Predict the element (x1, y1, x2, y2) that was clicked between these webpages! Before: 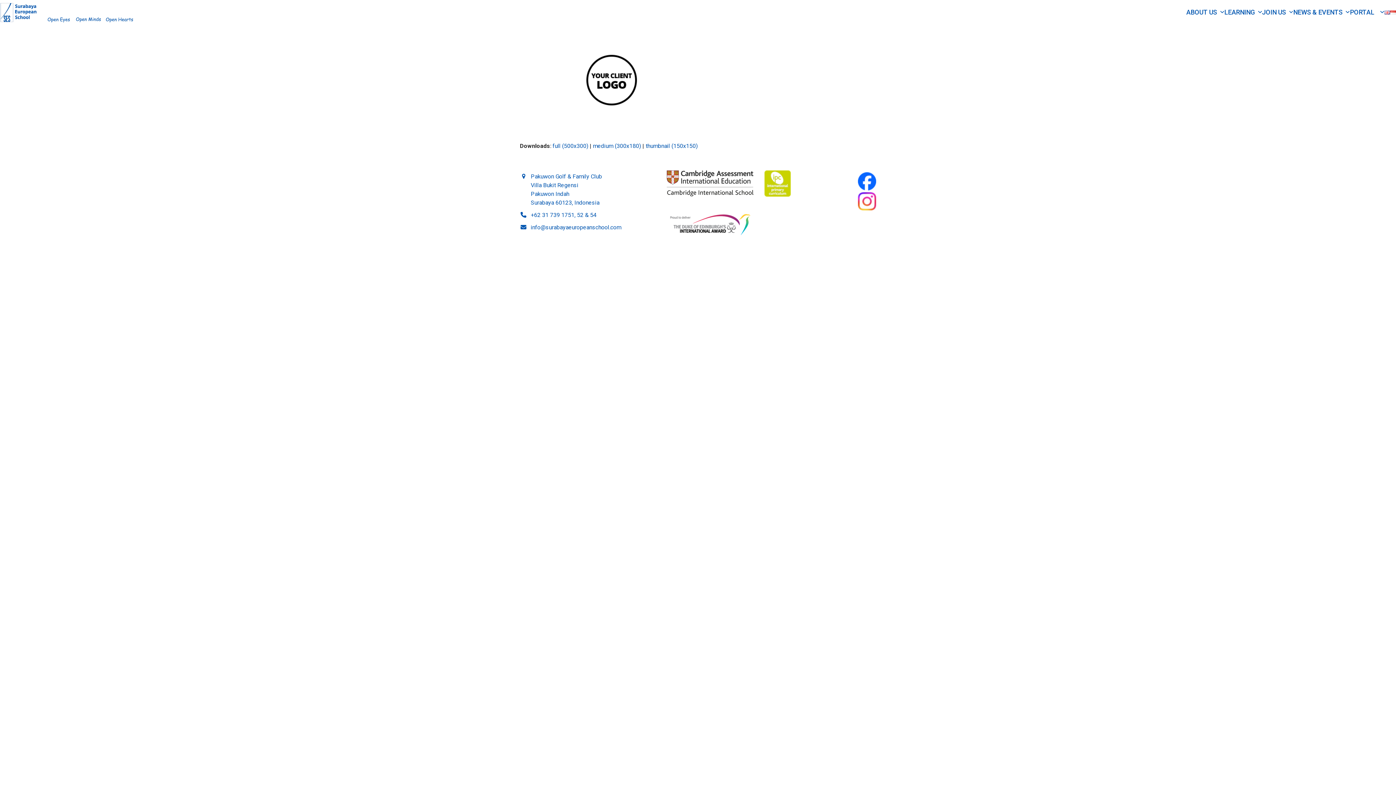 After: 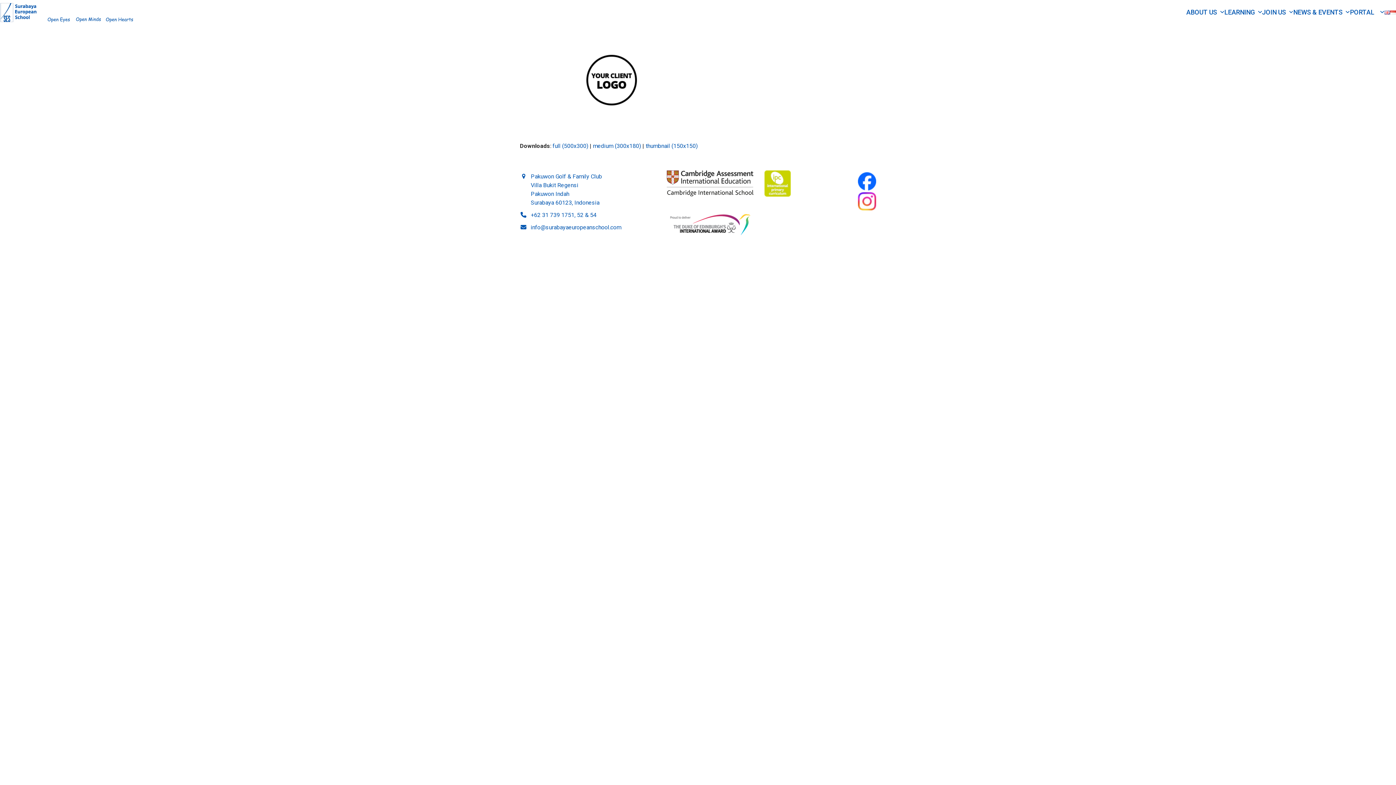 Action: label: info@surabayaeuropeanschool.com bbox: (530, 224, 621, 230)